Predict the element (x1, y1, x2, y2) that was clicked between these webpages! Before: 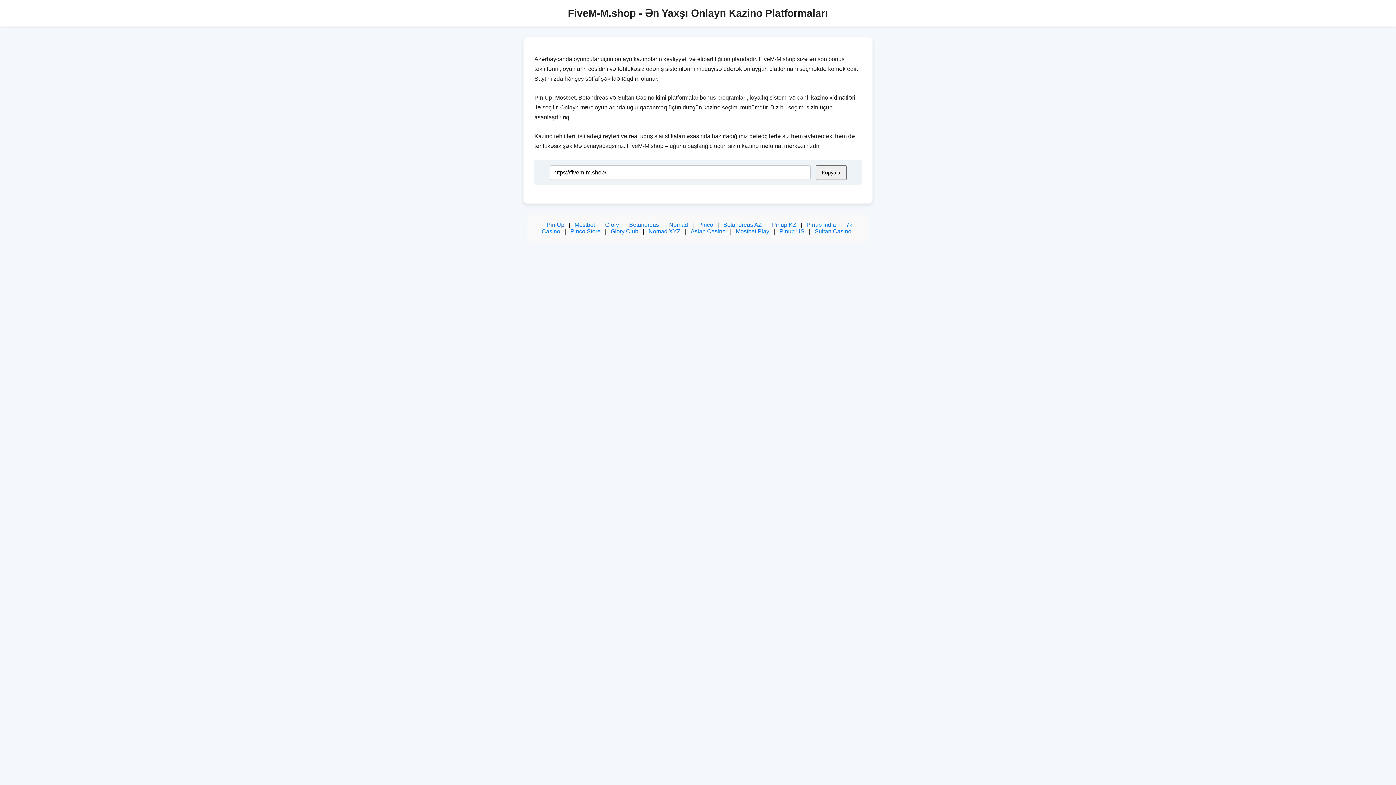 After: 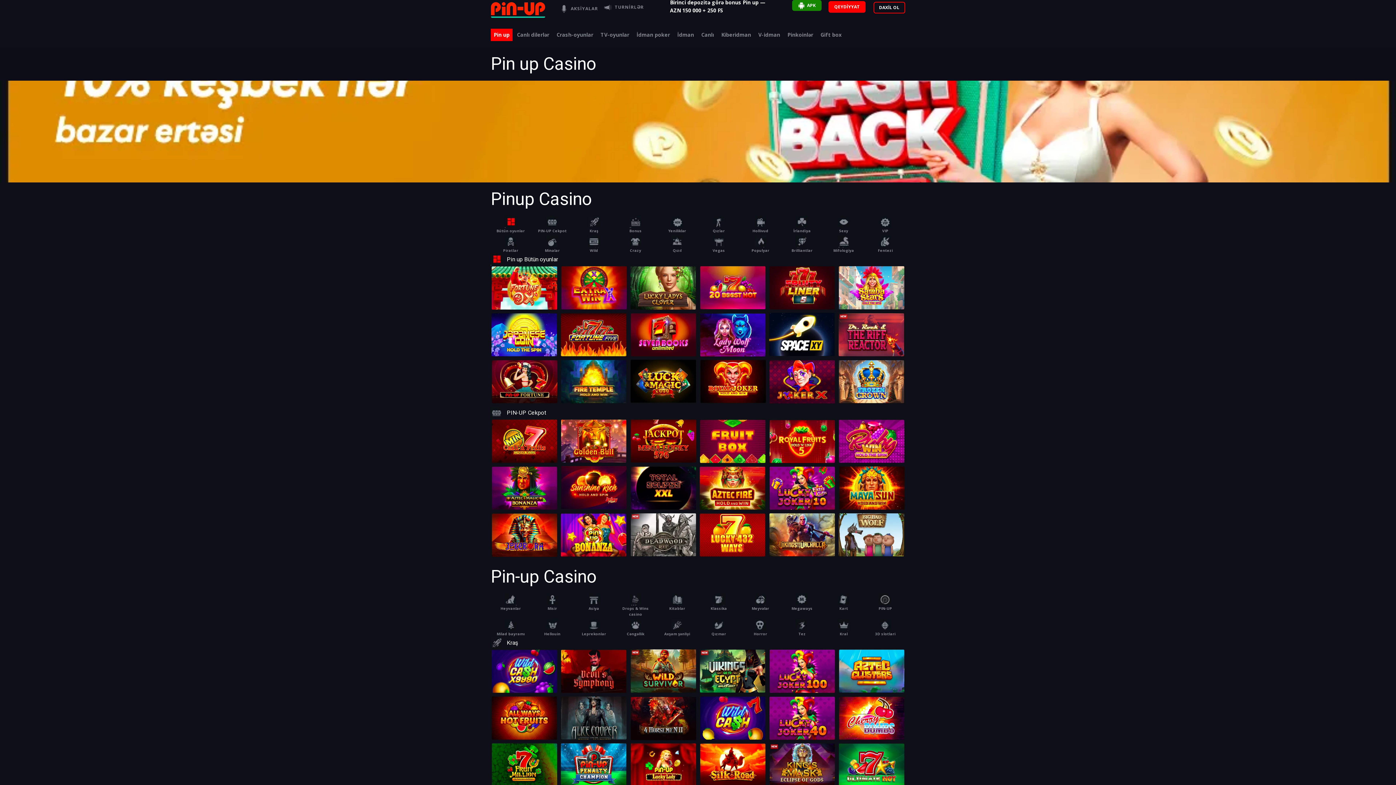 Action: label: Pin Up bbox: (546, 221, 564, 228)